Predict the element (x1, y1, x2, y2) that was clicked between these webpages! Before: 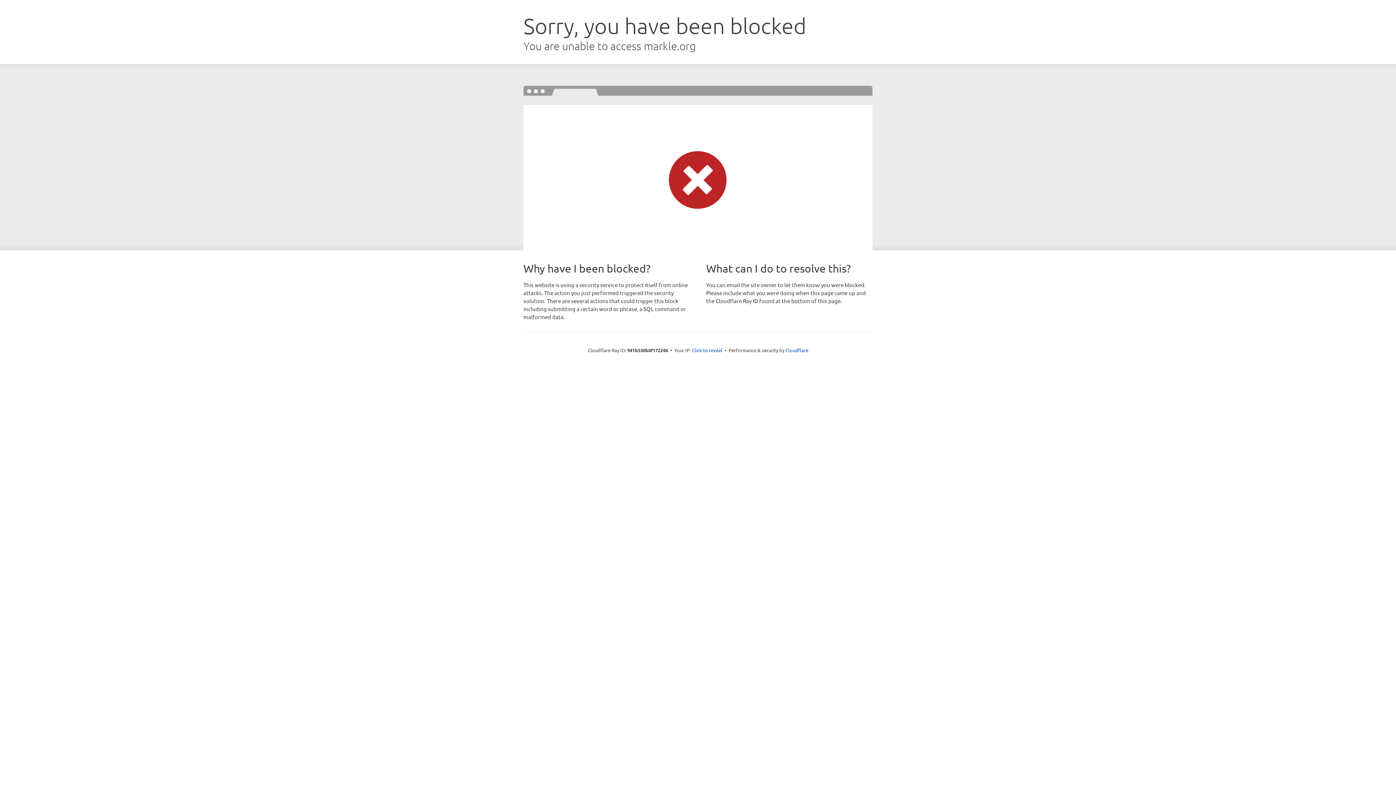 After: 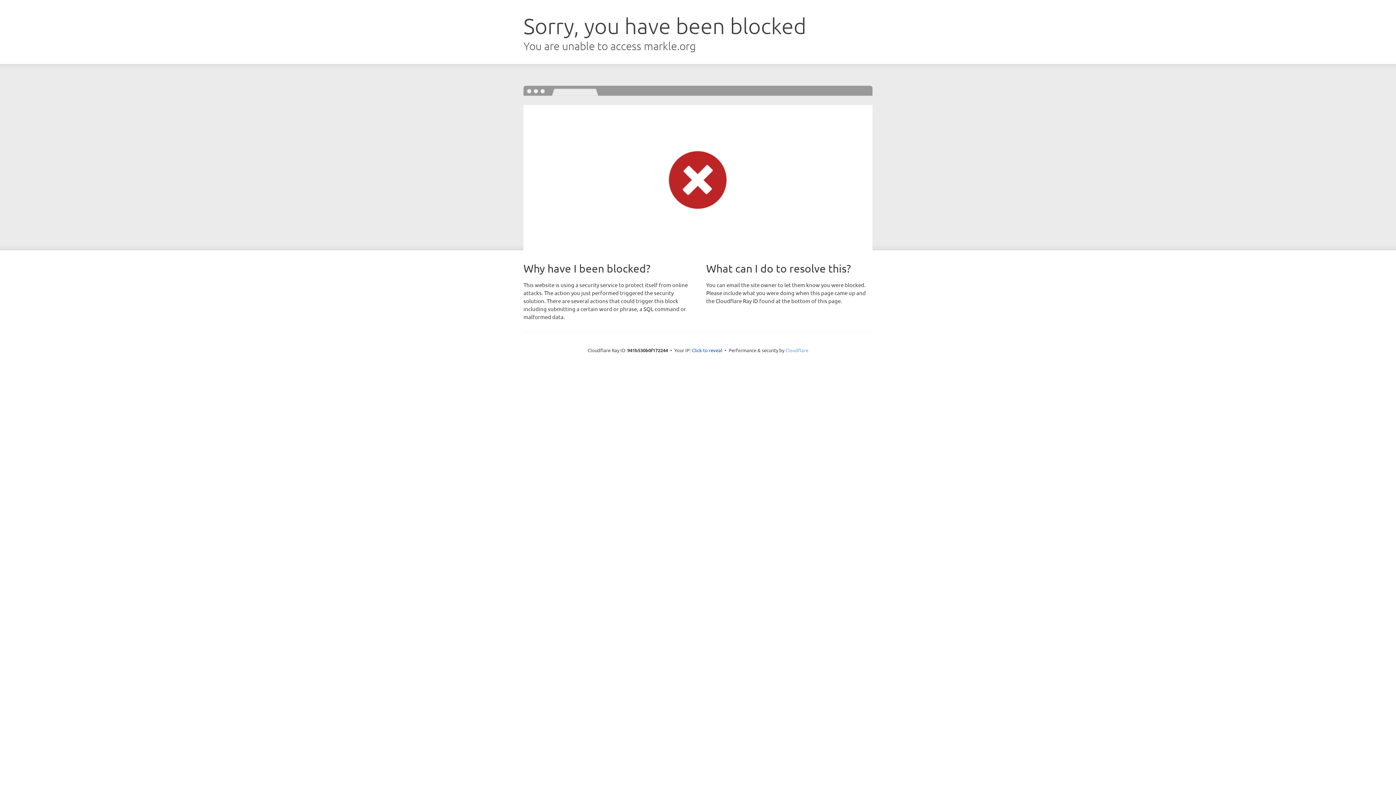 Action: label: Cloudflare bbox: (785, 347, 808, 353)